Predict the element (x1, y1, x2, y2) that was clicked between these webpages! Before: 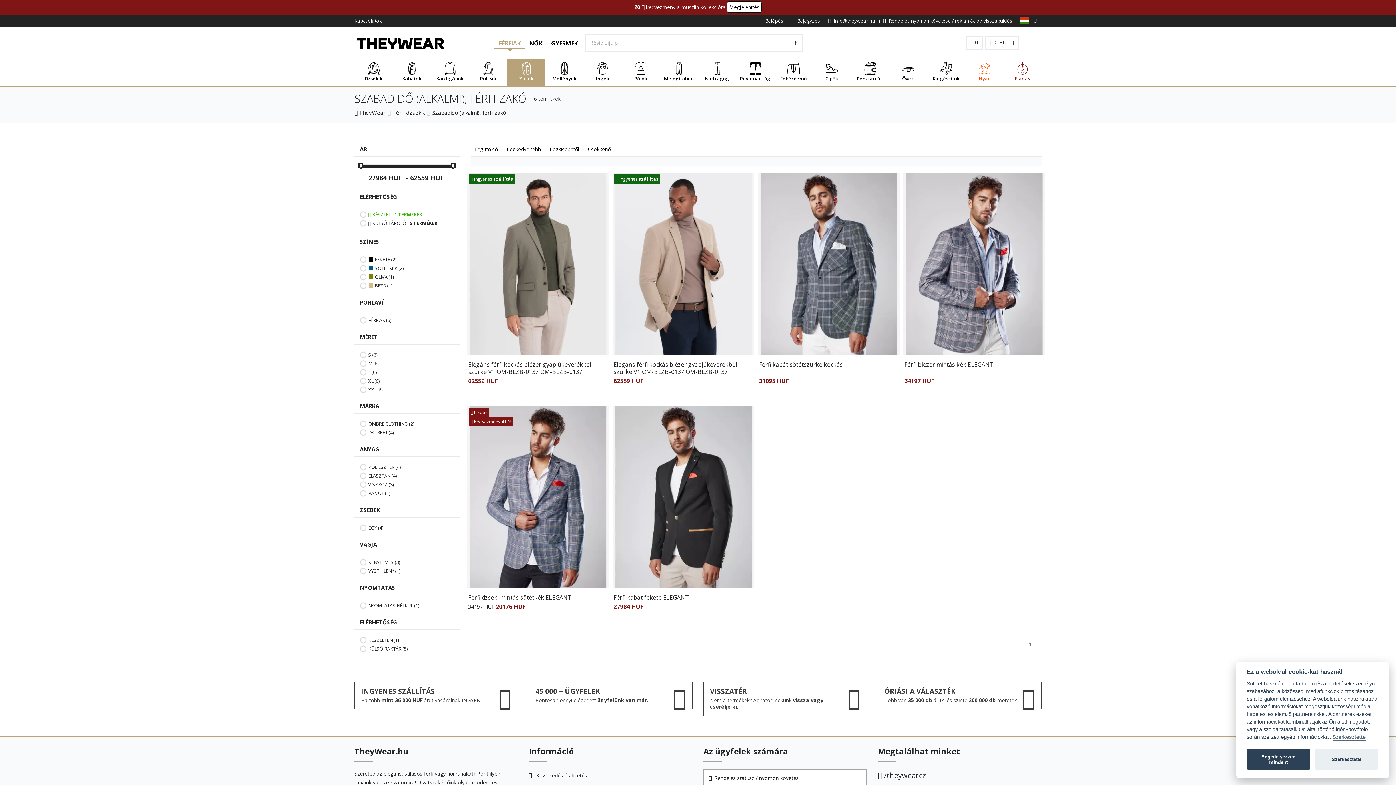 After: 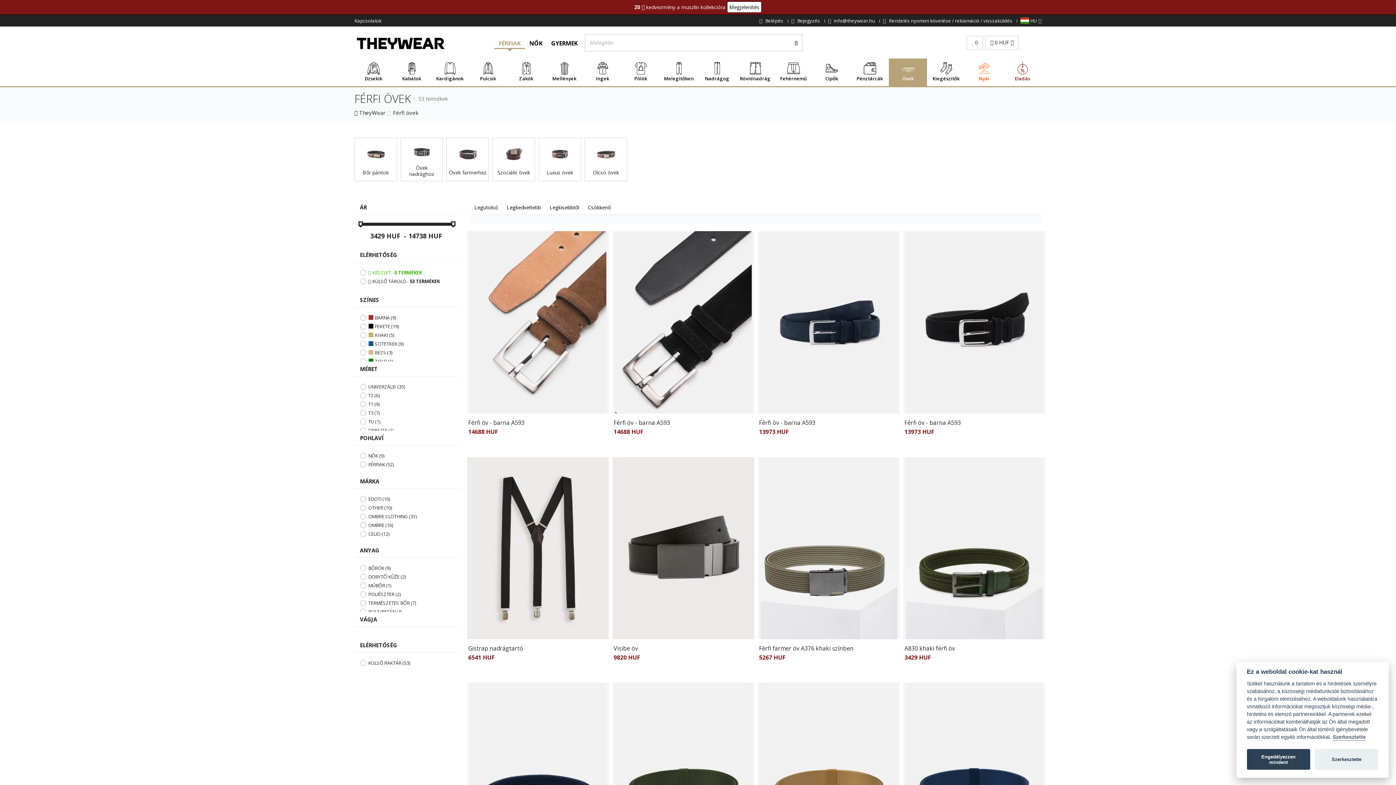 Action: label: Övek bbox: (889, 62, 927, 82)